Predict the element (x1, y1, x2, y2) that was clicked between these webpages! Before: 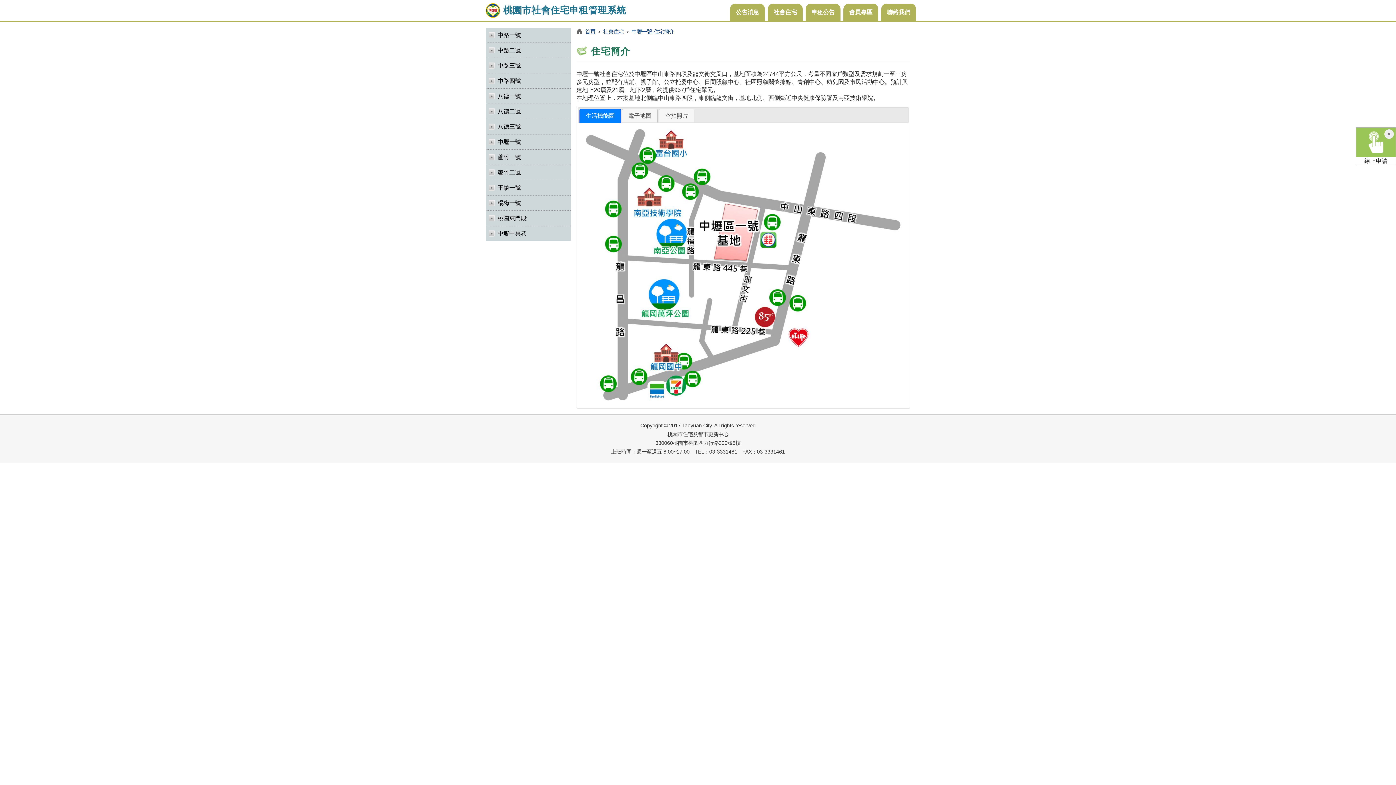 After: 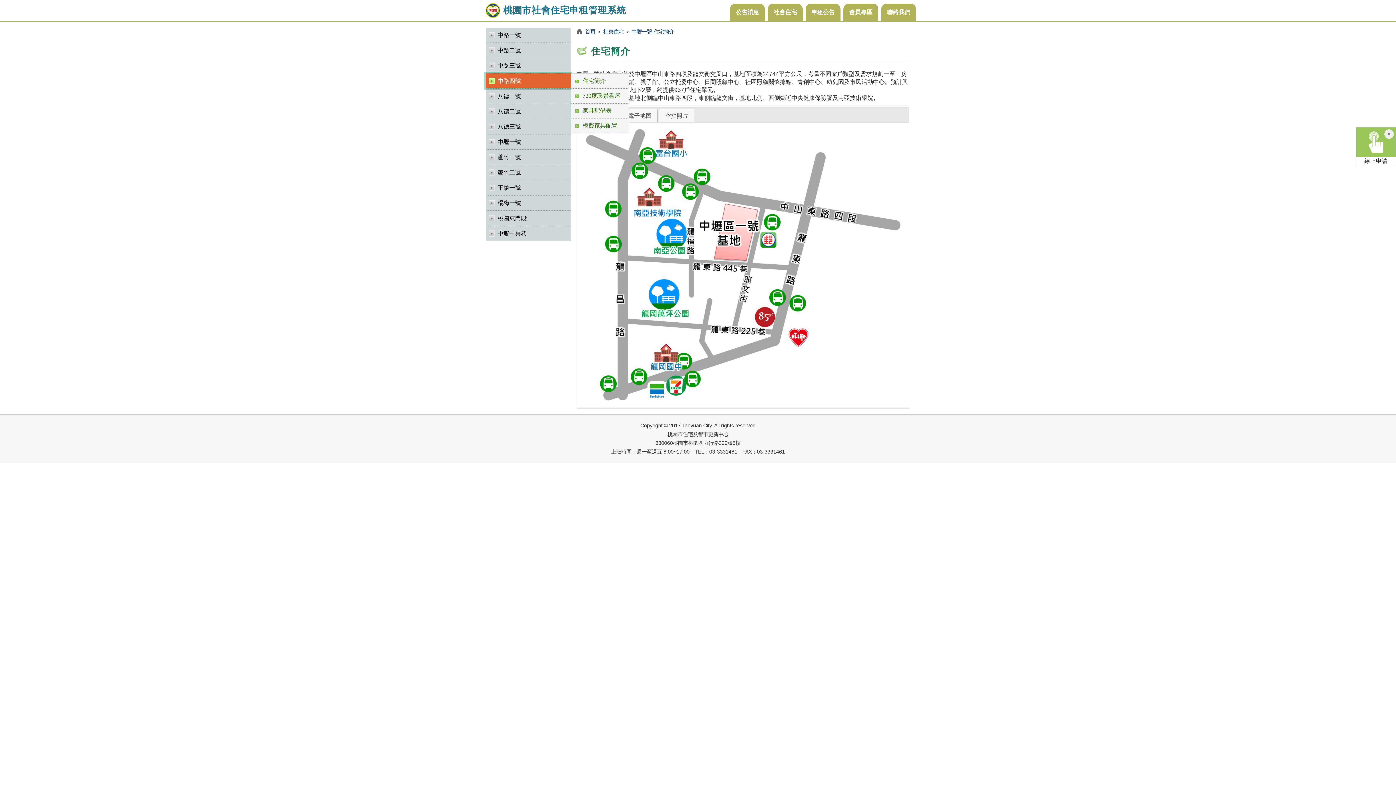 Action: label: 中路四號 bbox: (485, 73, 570, 88)